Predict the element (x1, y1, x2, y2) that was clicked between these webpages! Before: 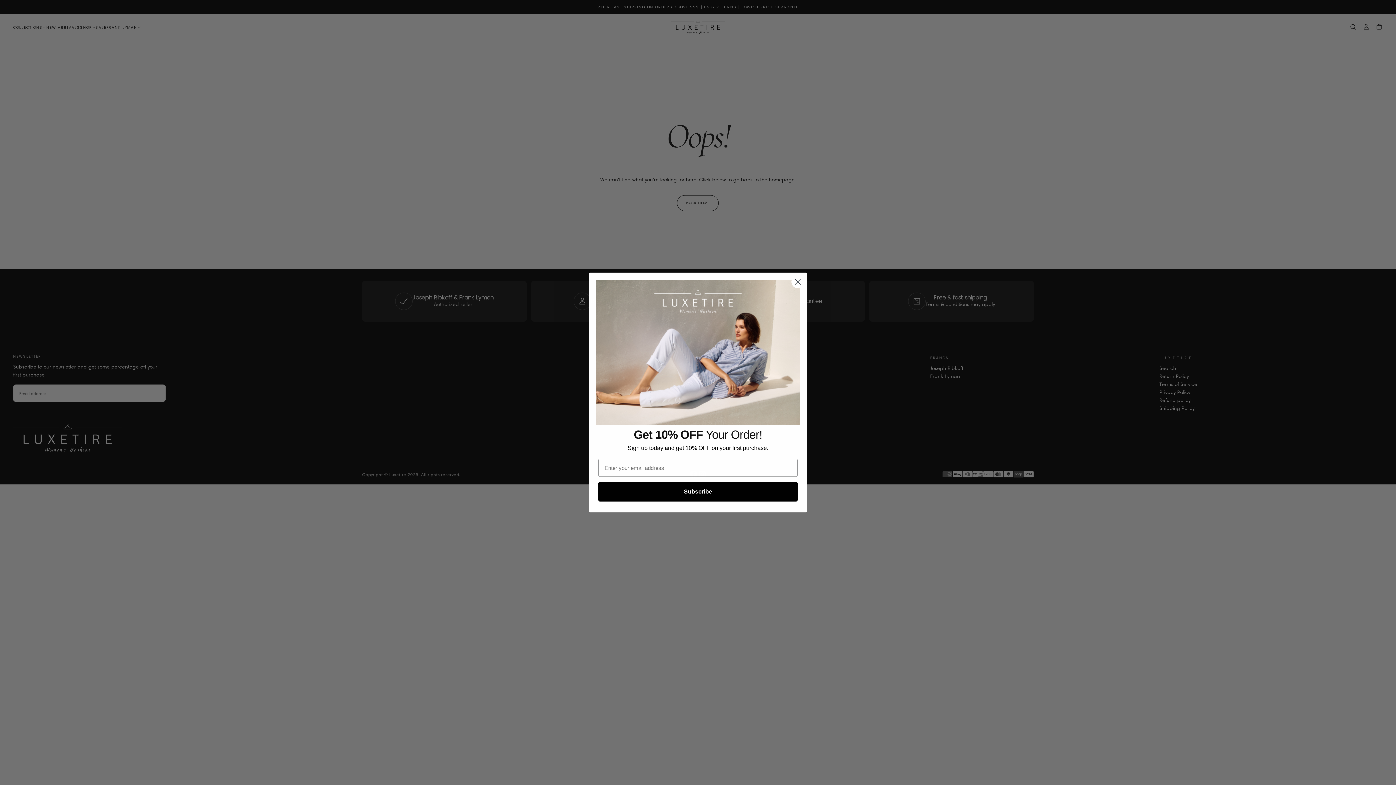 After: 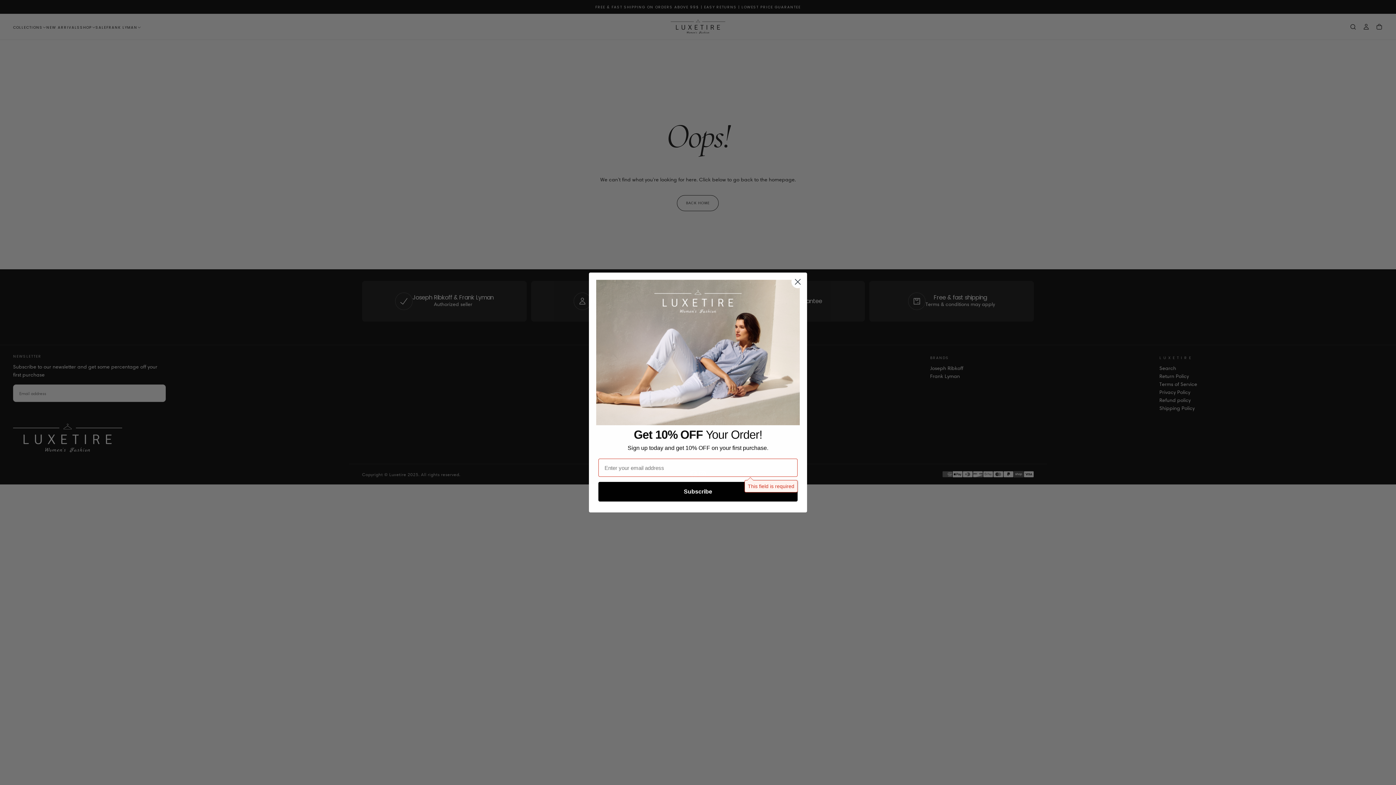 Action: bbox: (598, 482, 797, 501) label: Subscribe